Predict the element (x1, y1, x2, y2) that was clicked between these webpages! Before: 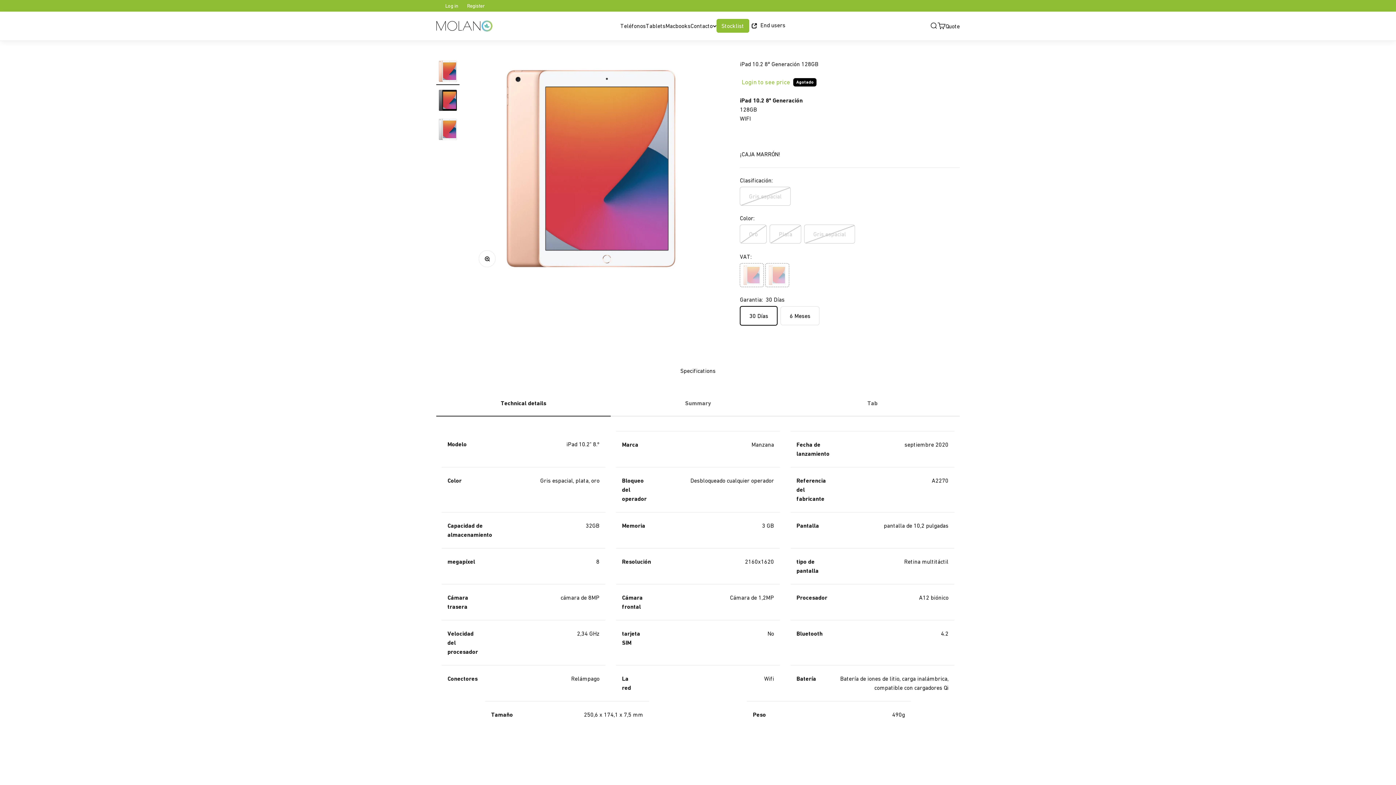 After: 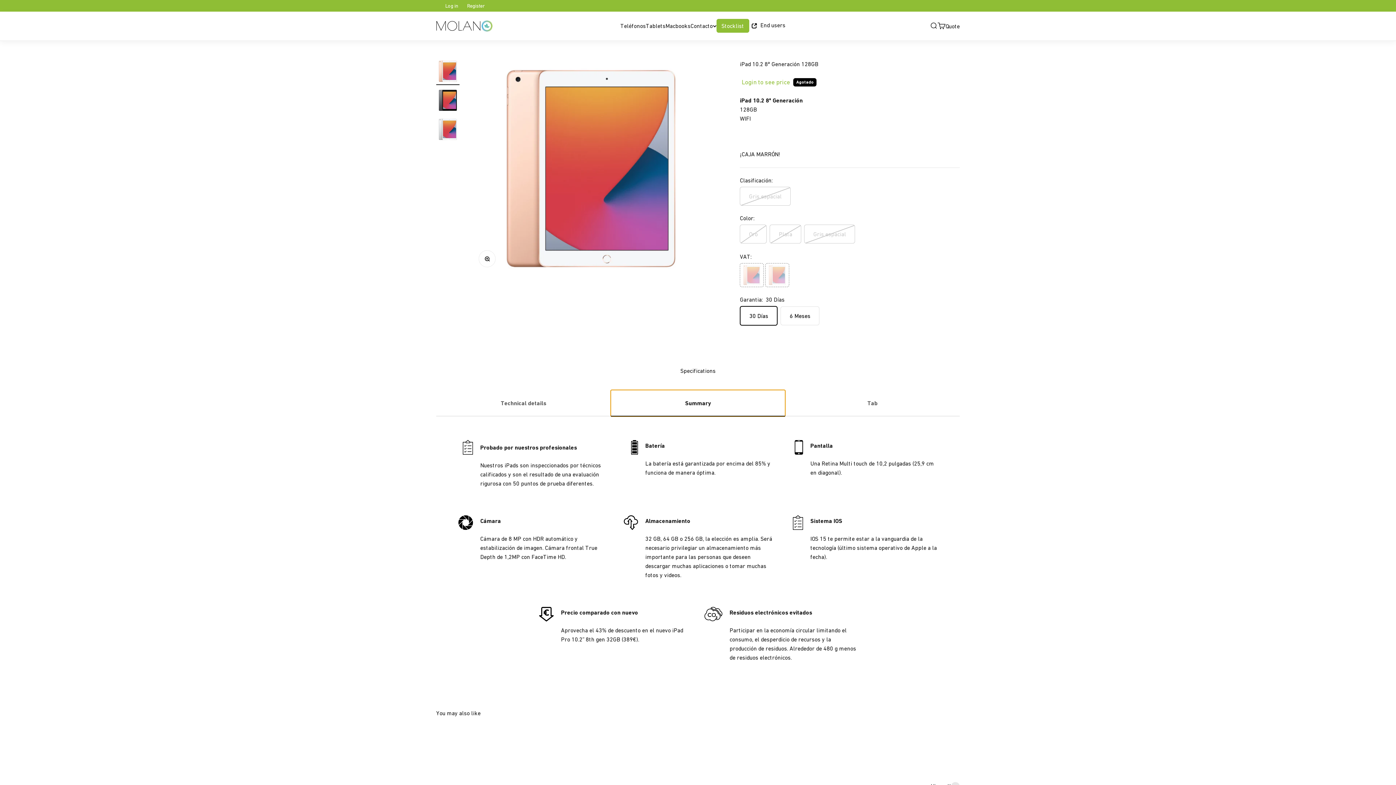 Action: label: Summary bbox: (610, 390, 785, 416)